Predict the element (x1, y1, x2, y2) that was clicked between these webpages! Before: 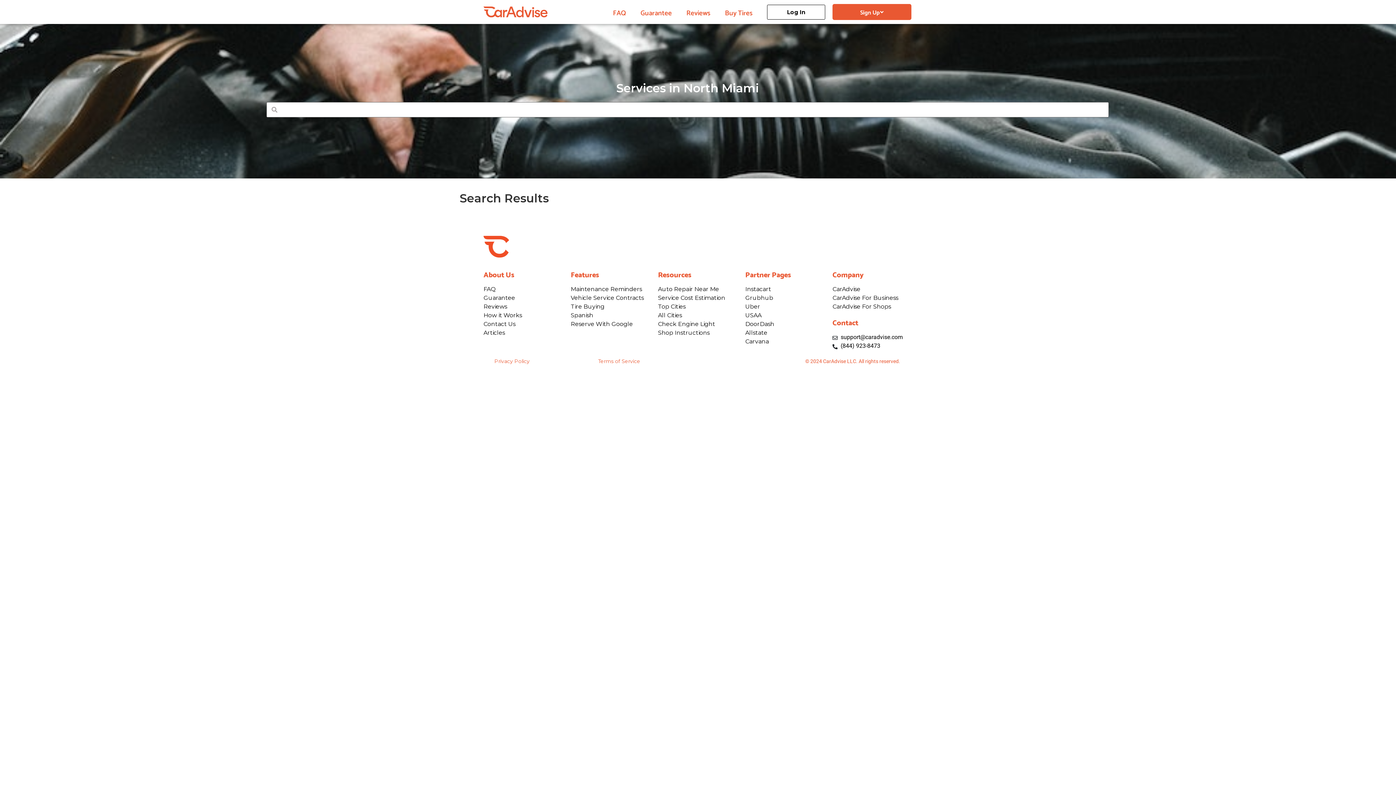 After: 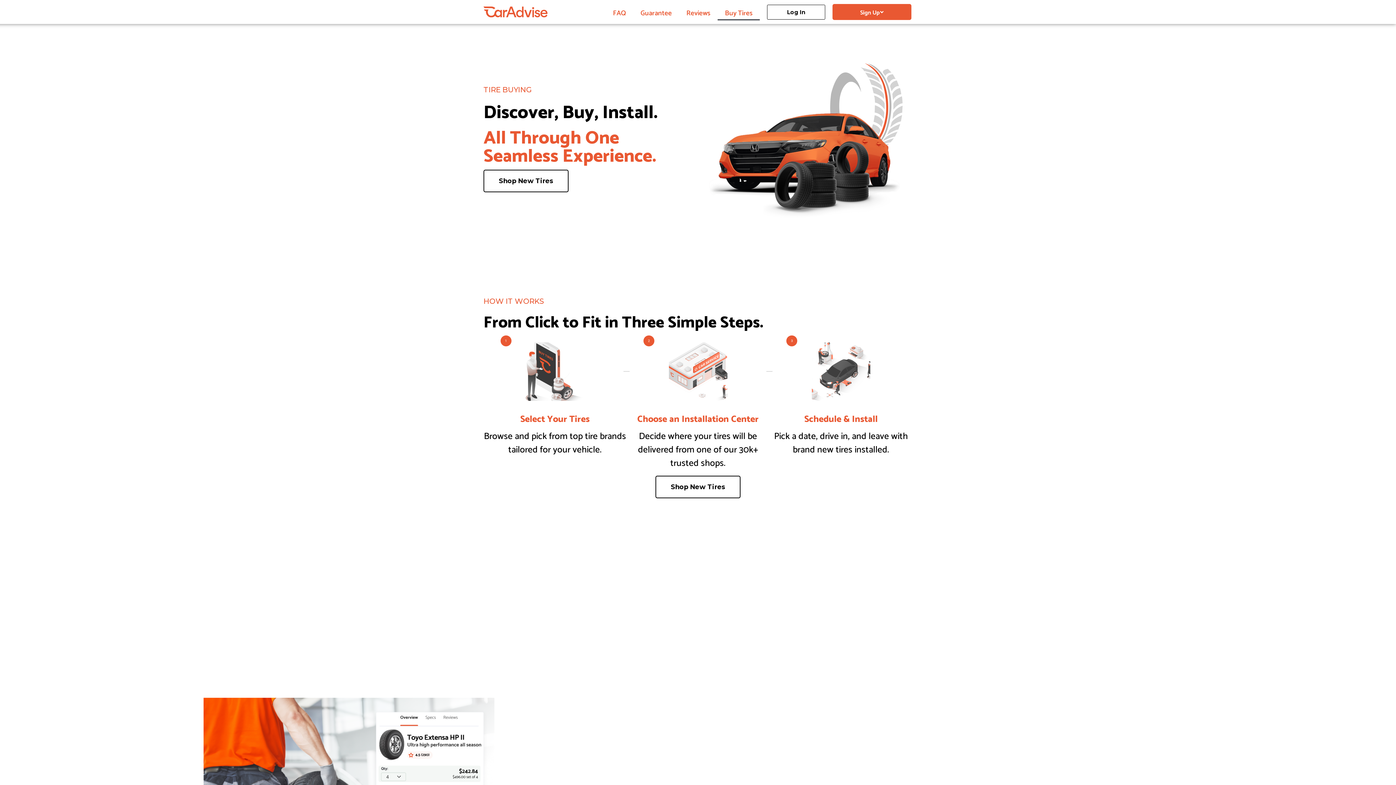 Action: bbox: (717, 3, 760, 20) label: Buy Tires